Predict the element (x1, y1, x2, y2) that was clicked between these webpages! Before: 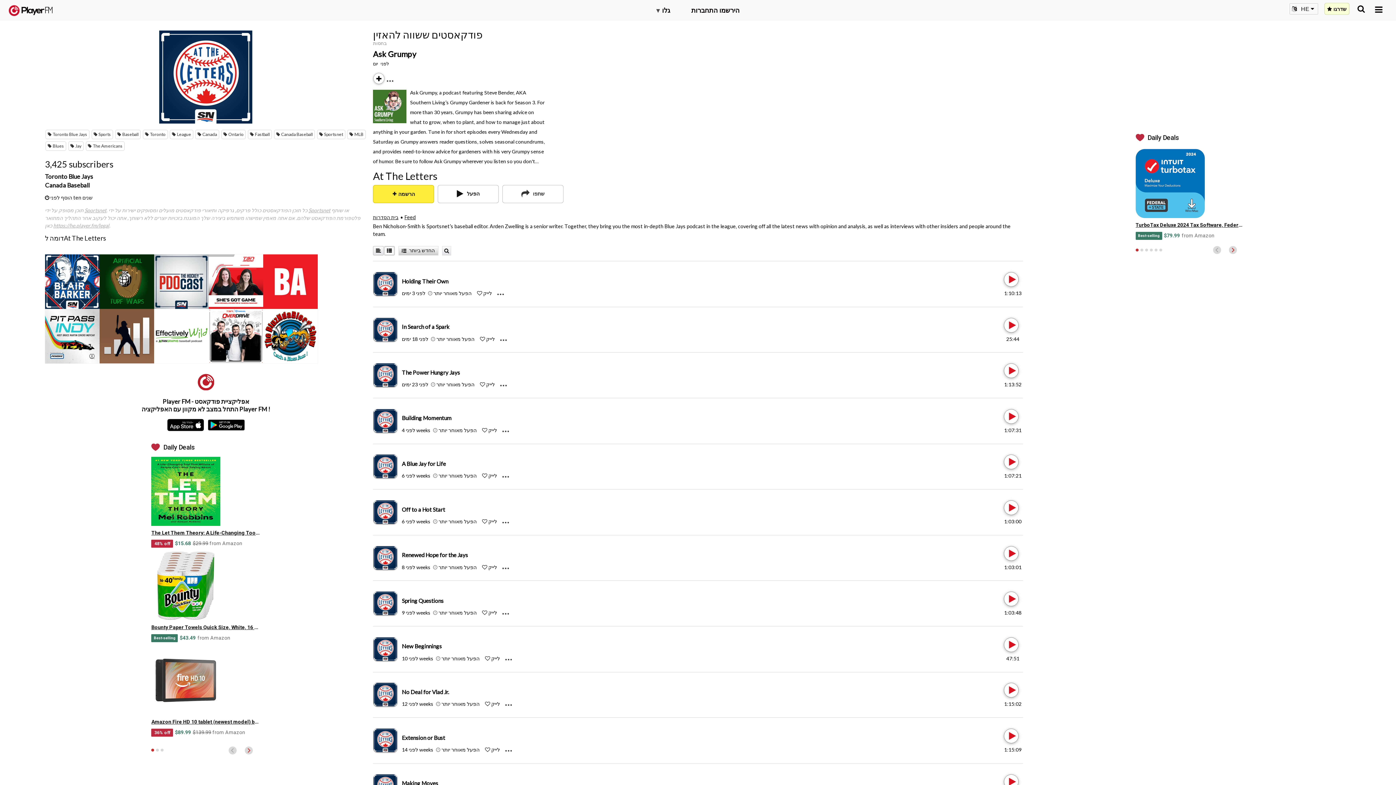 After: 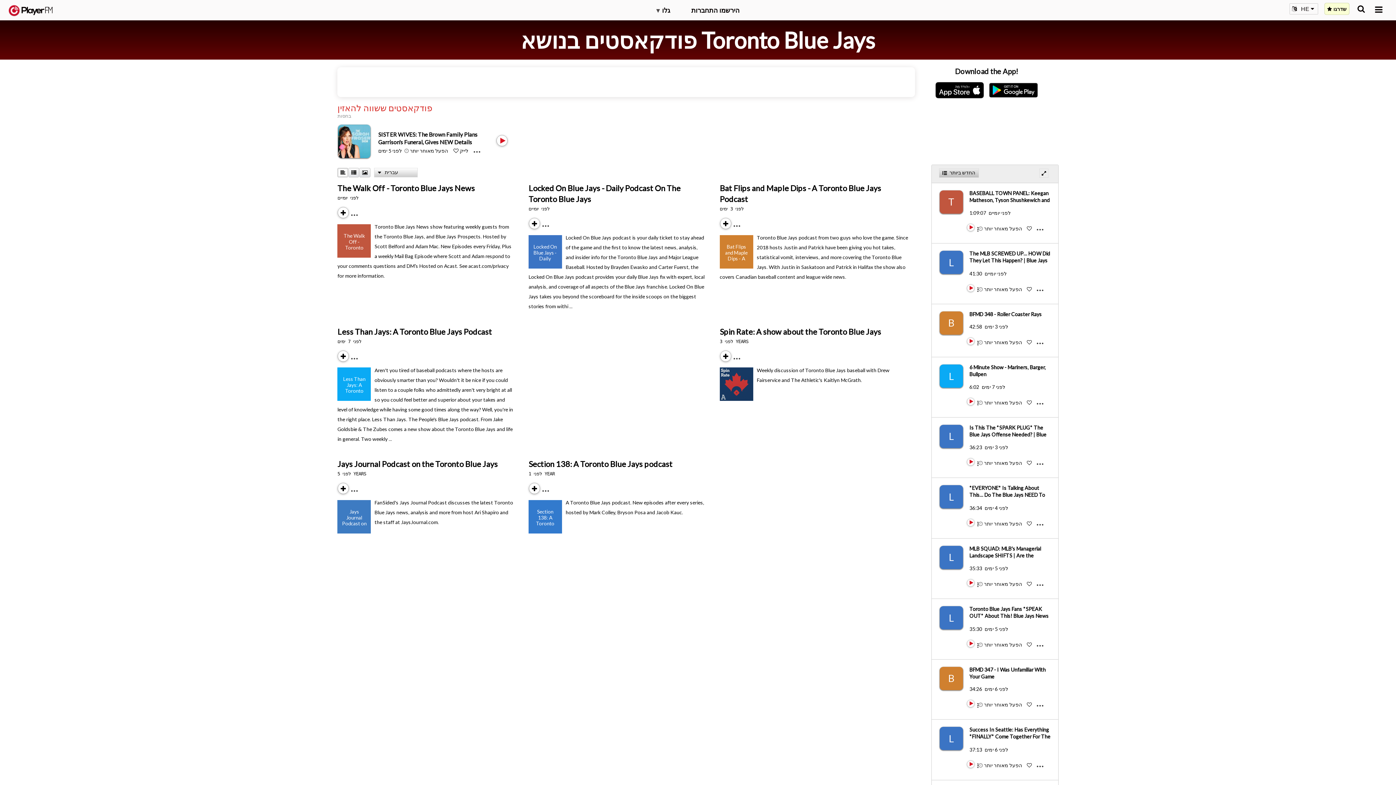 Action: label: Toronto Blue Jays bbox: (45, 129, 89, 139)